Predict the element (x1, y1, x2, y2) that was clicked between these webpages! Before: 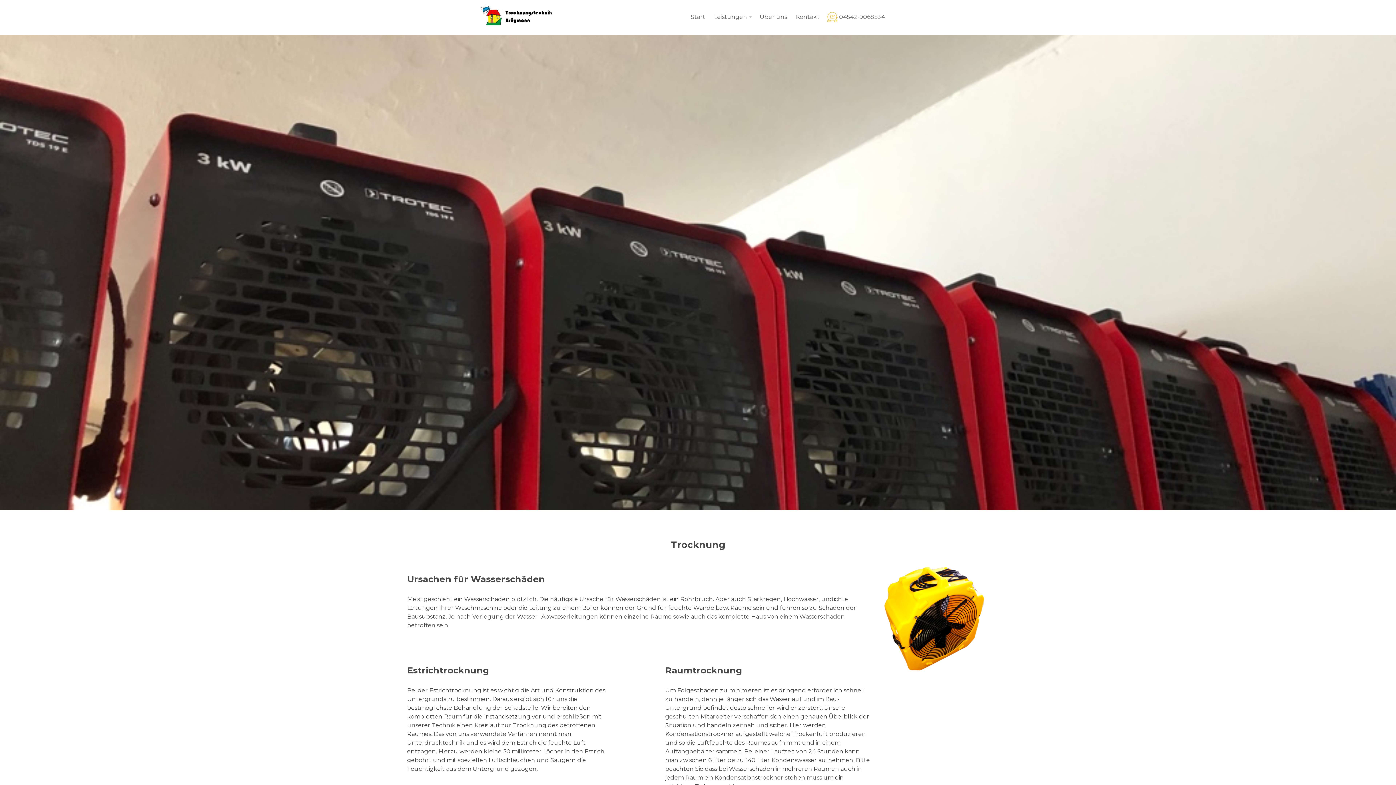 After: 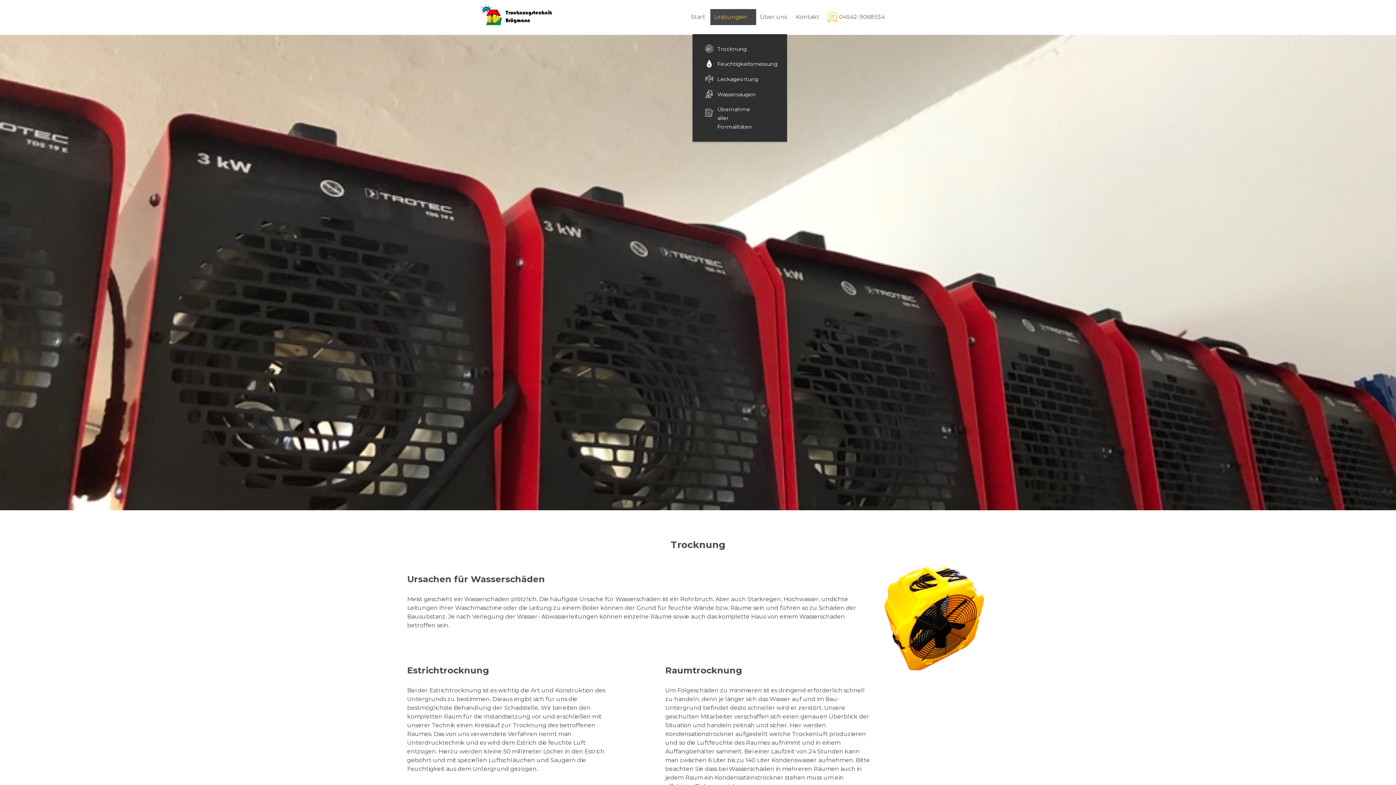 Action: label: Leistungen bbox: (710, 9, 756, 25)